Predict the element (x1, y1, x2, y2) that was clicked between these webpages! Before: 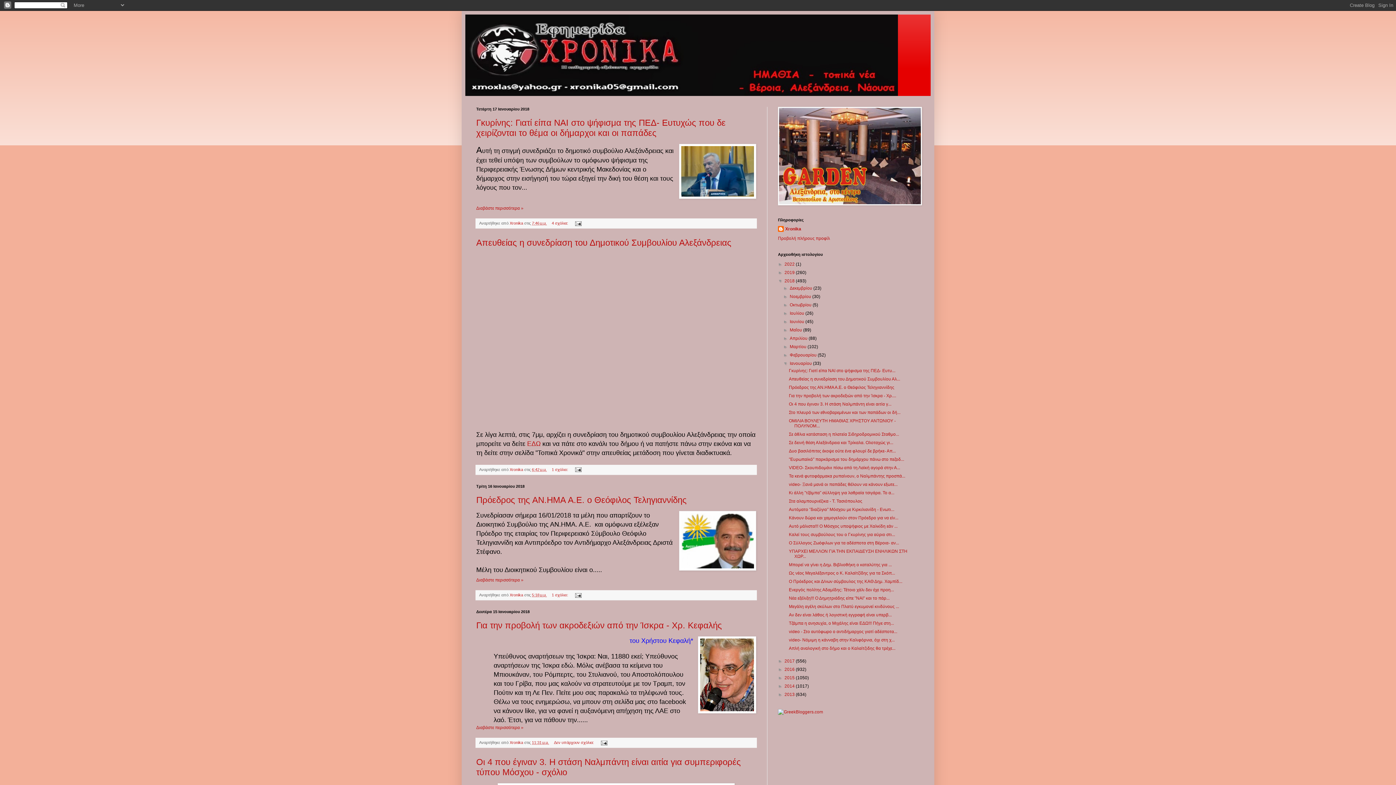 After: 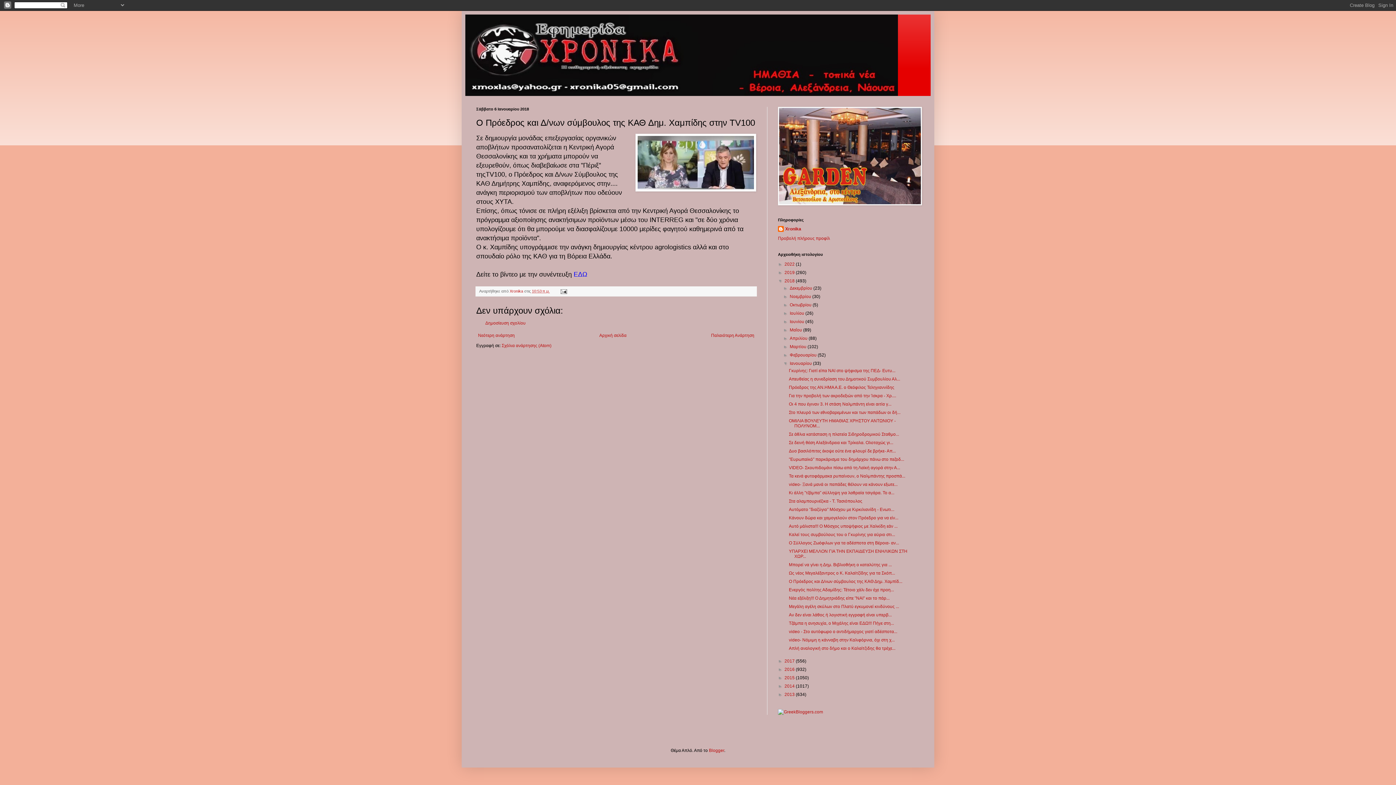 Action: bbox: (789, 579, 902, 584) label: Ο Πρόεδρος και Δ/νων σύμβουλος της ΚΑΘ Δημ. Χαμπίδ...